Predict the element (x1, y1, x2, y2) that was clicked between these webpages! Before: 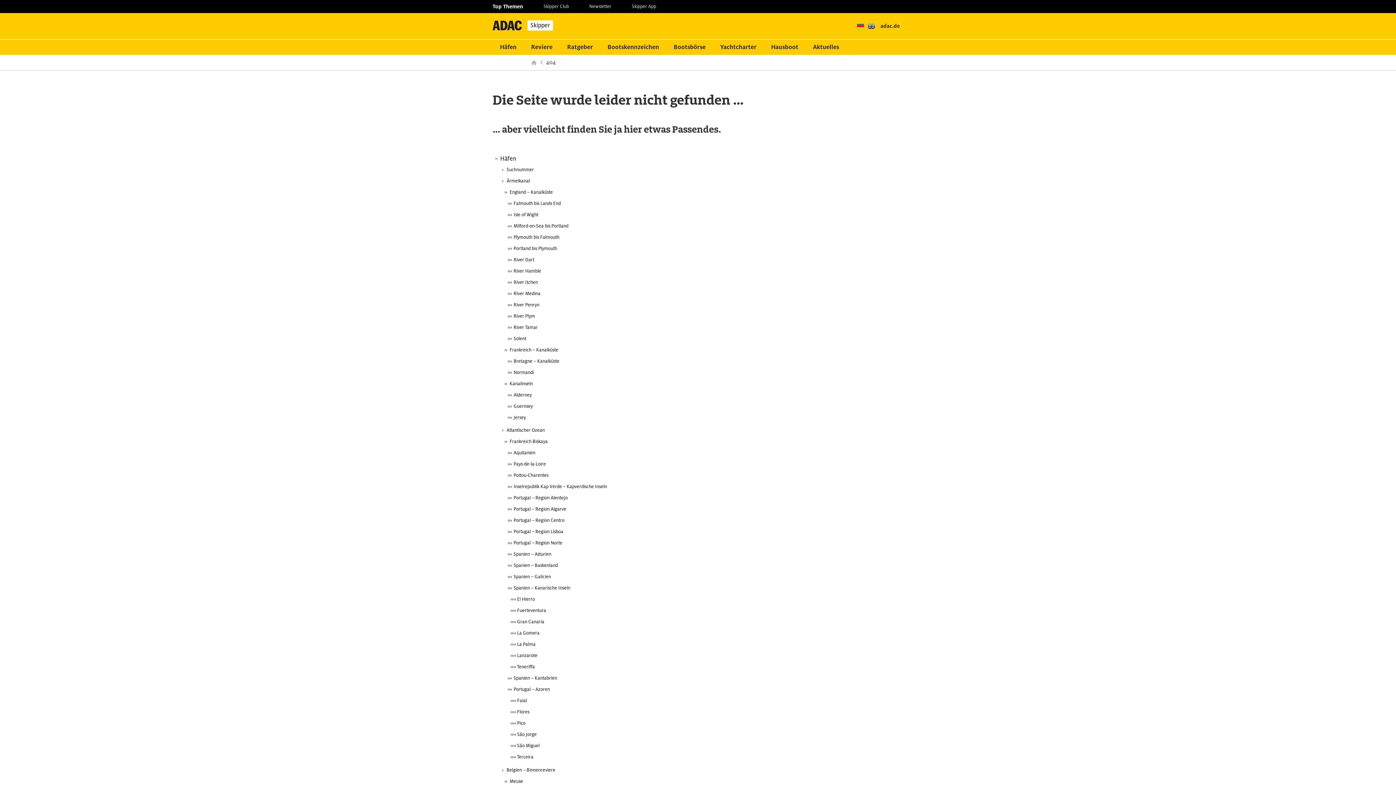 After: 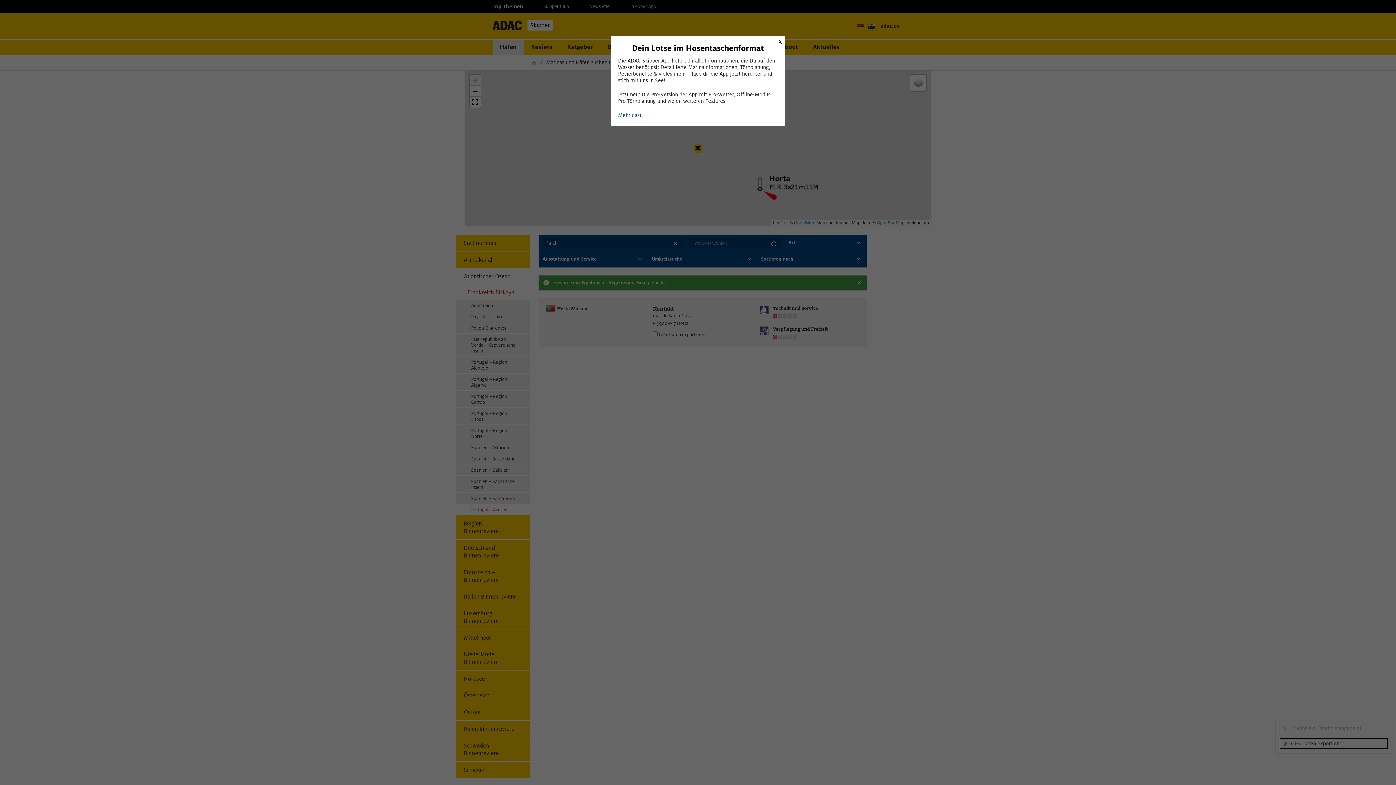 Action: bbox: (492, 695, 903, 707) label: Faial